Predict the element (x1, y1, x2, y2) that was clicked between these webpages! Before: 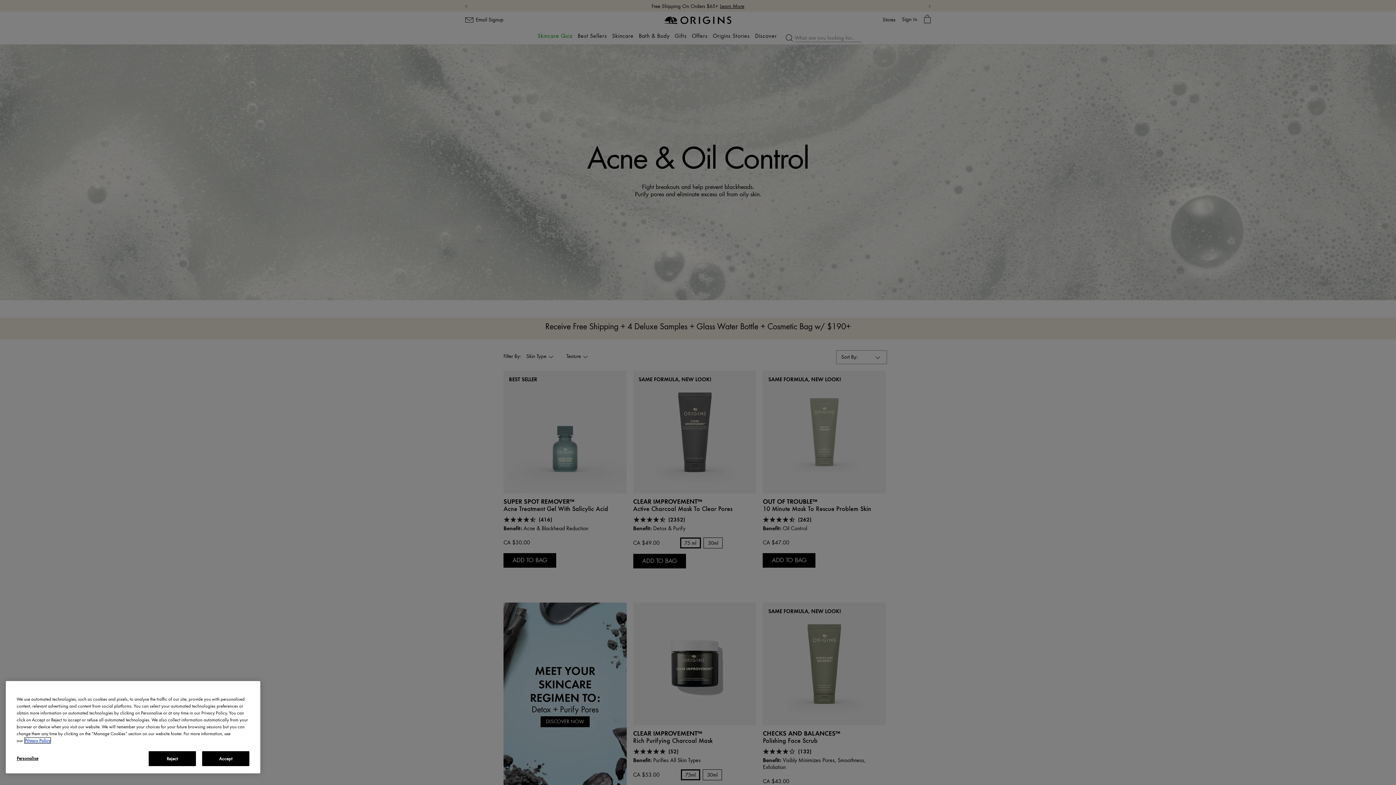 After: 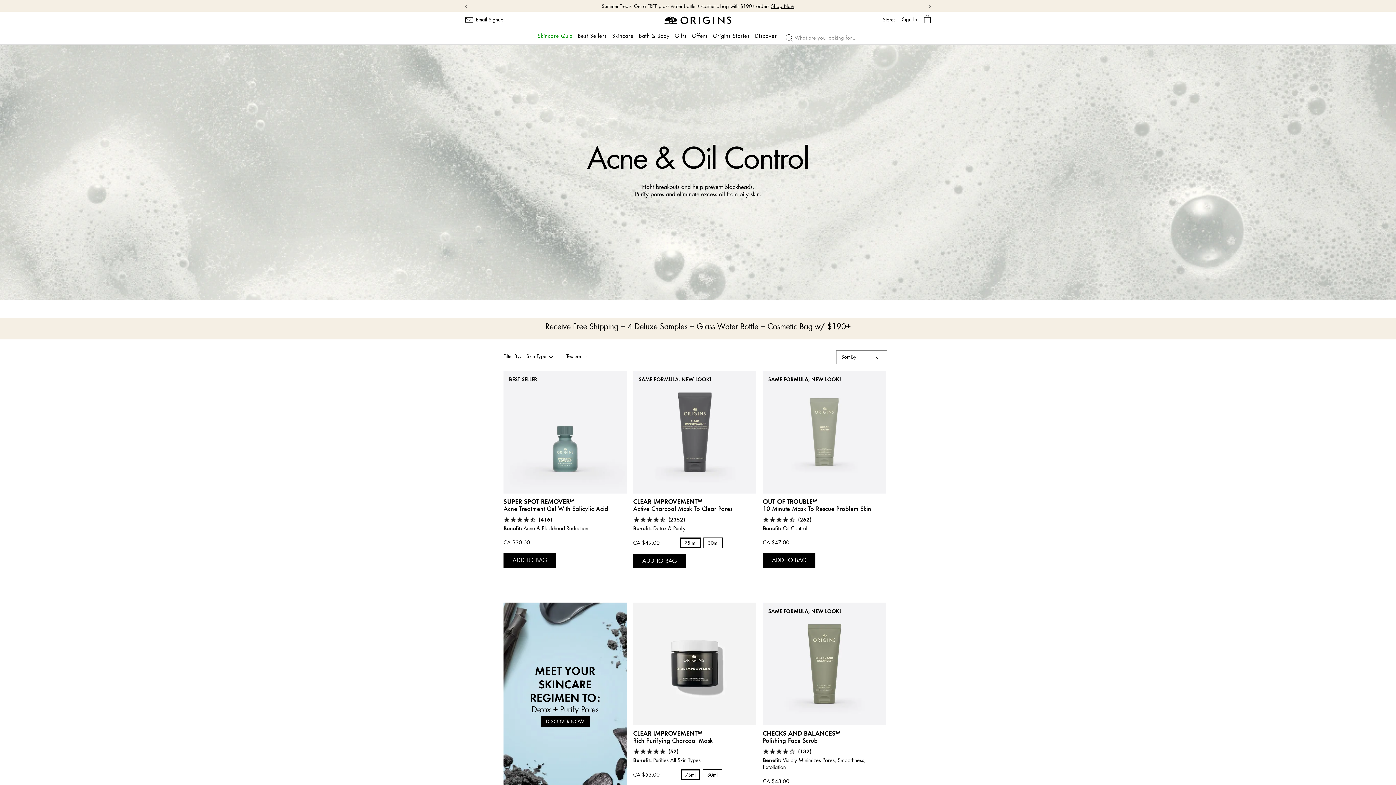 Action: bbox: (148, 751, 196, 766) label: Reject